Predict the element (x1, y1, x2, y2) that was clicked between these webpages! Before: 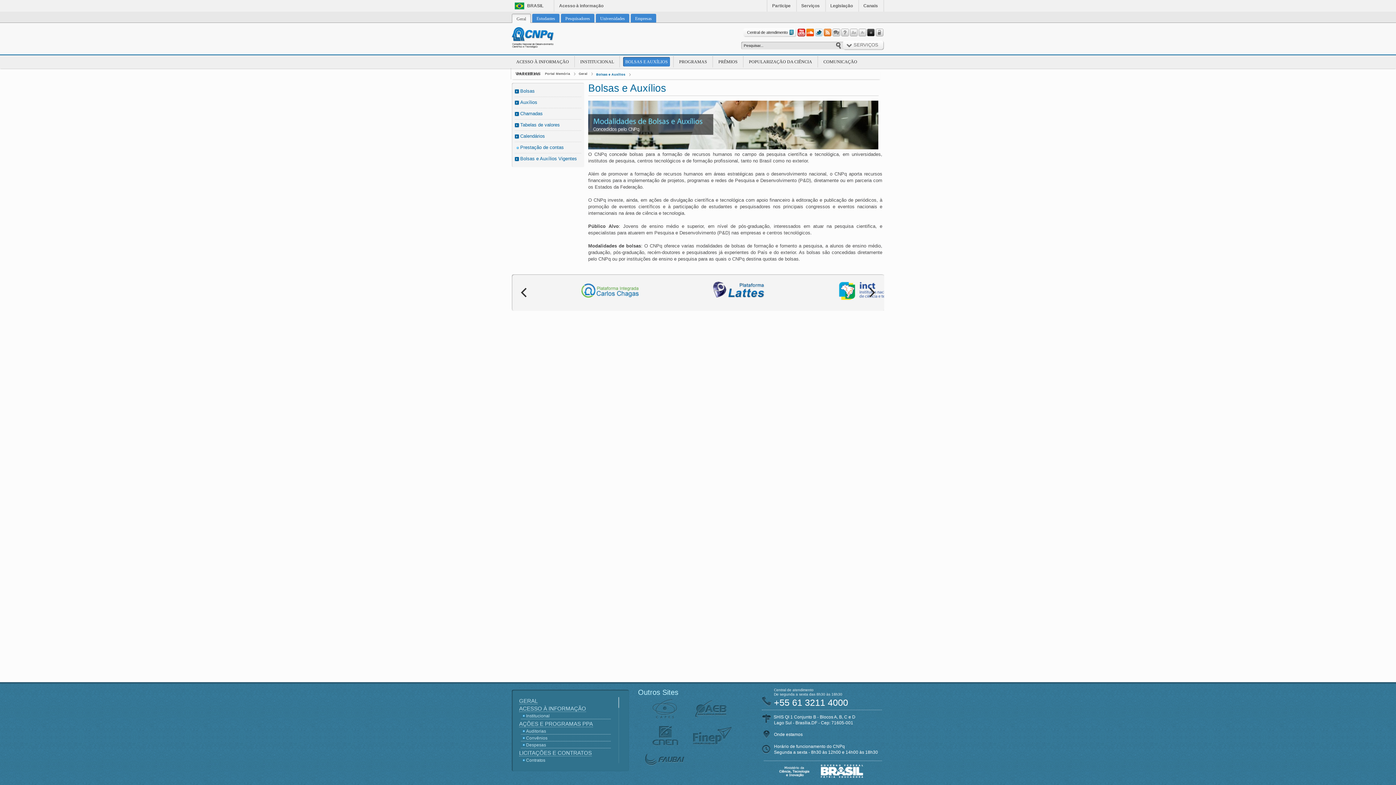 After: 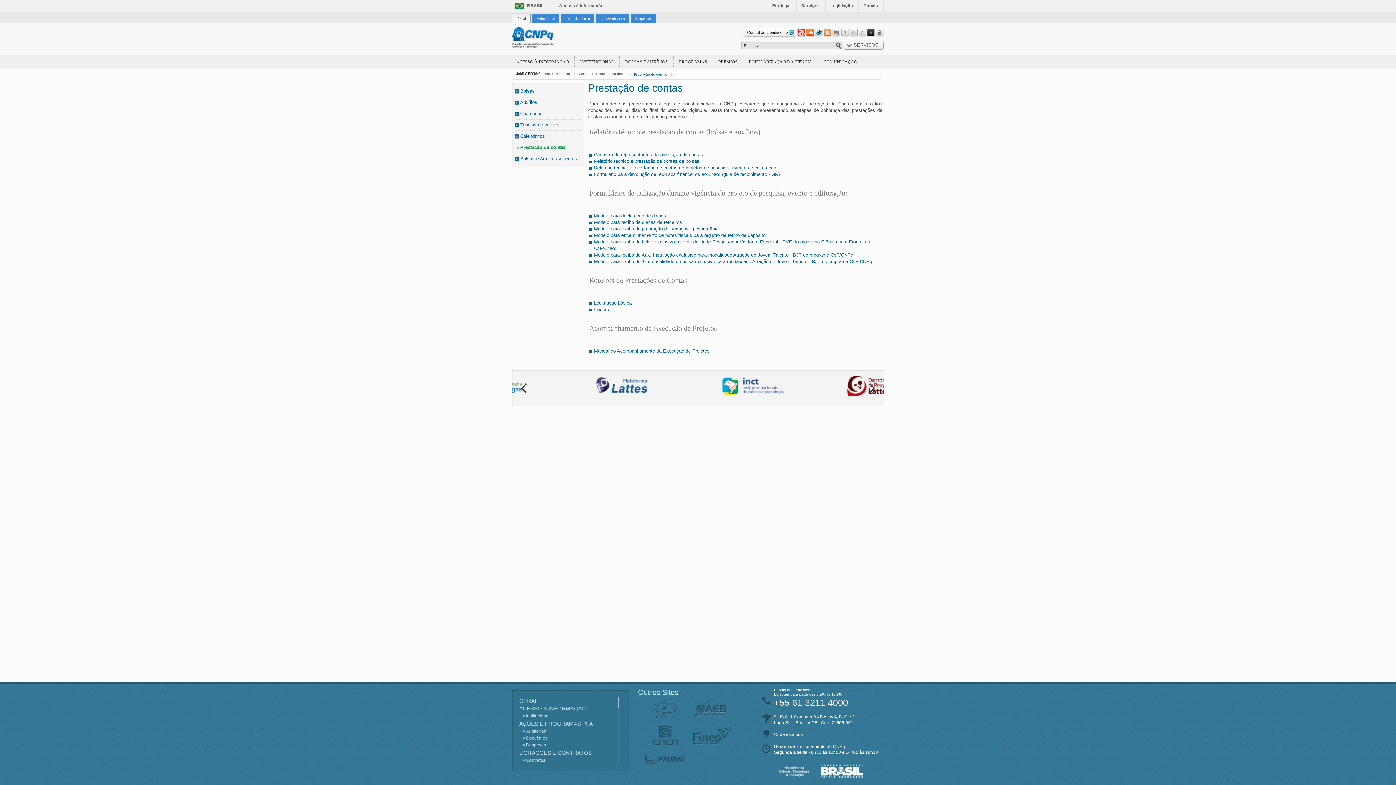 Action: label: Prestação de contas bbox: (514, 142, 581, 153)